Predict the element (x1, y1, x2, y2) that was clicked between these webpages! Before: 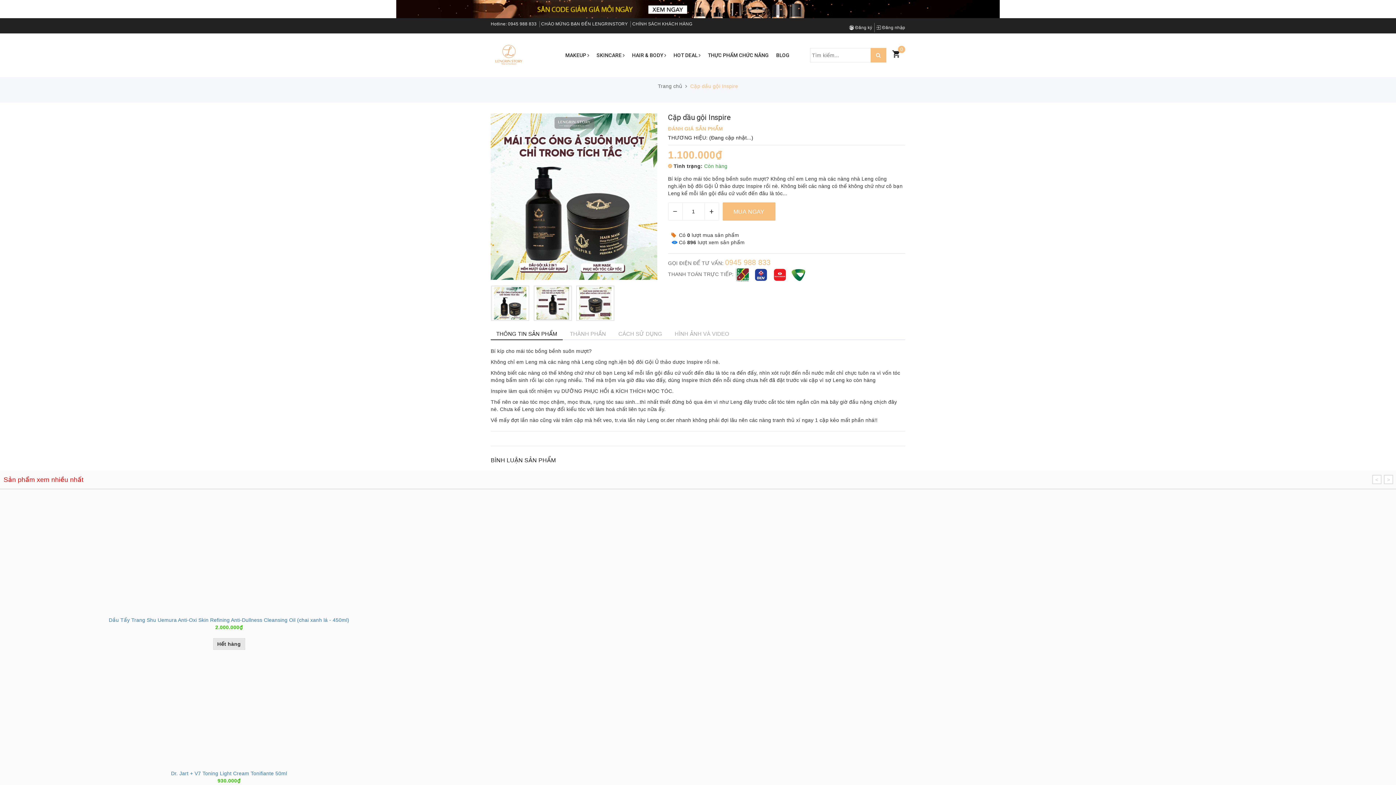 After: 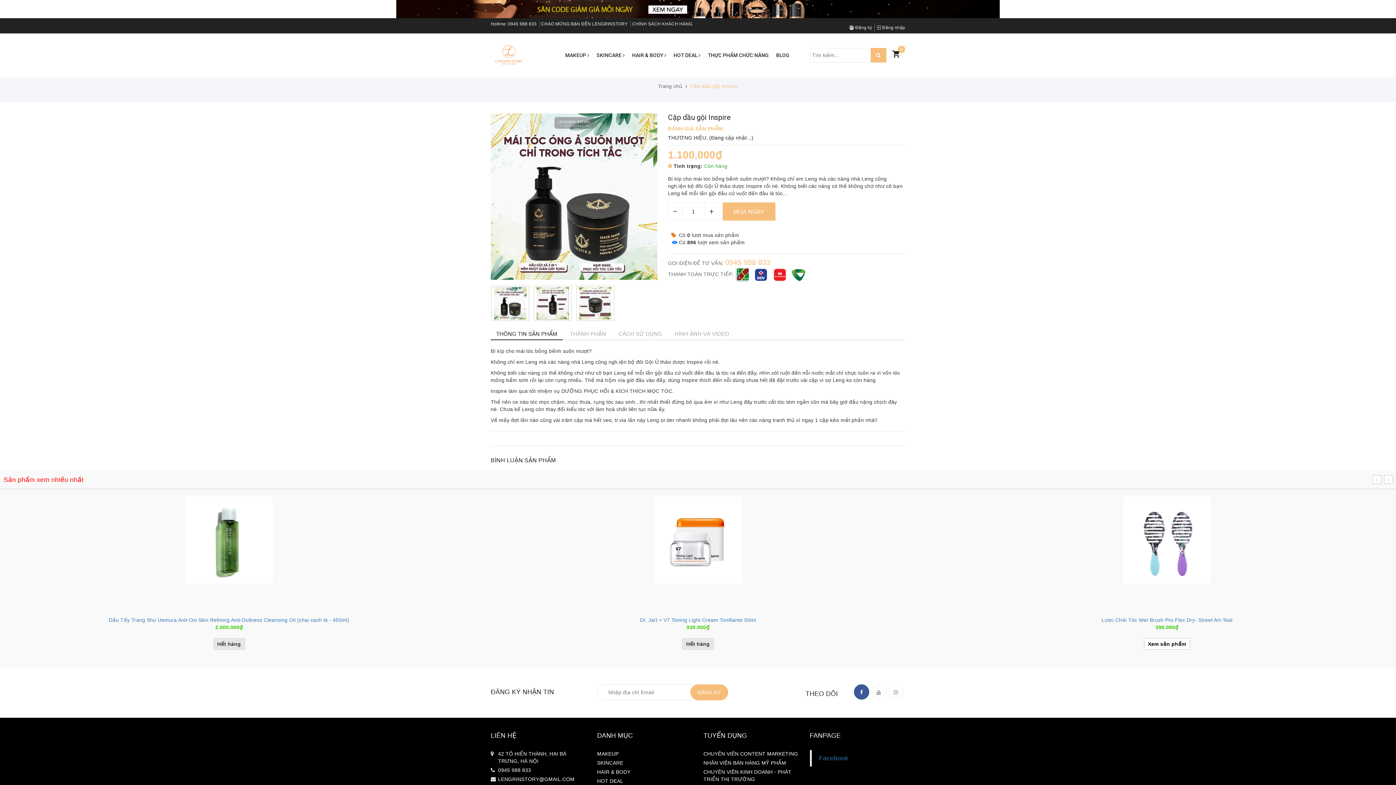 Action: bbox: (854, 487, 869, 502)